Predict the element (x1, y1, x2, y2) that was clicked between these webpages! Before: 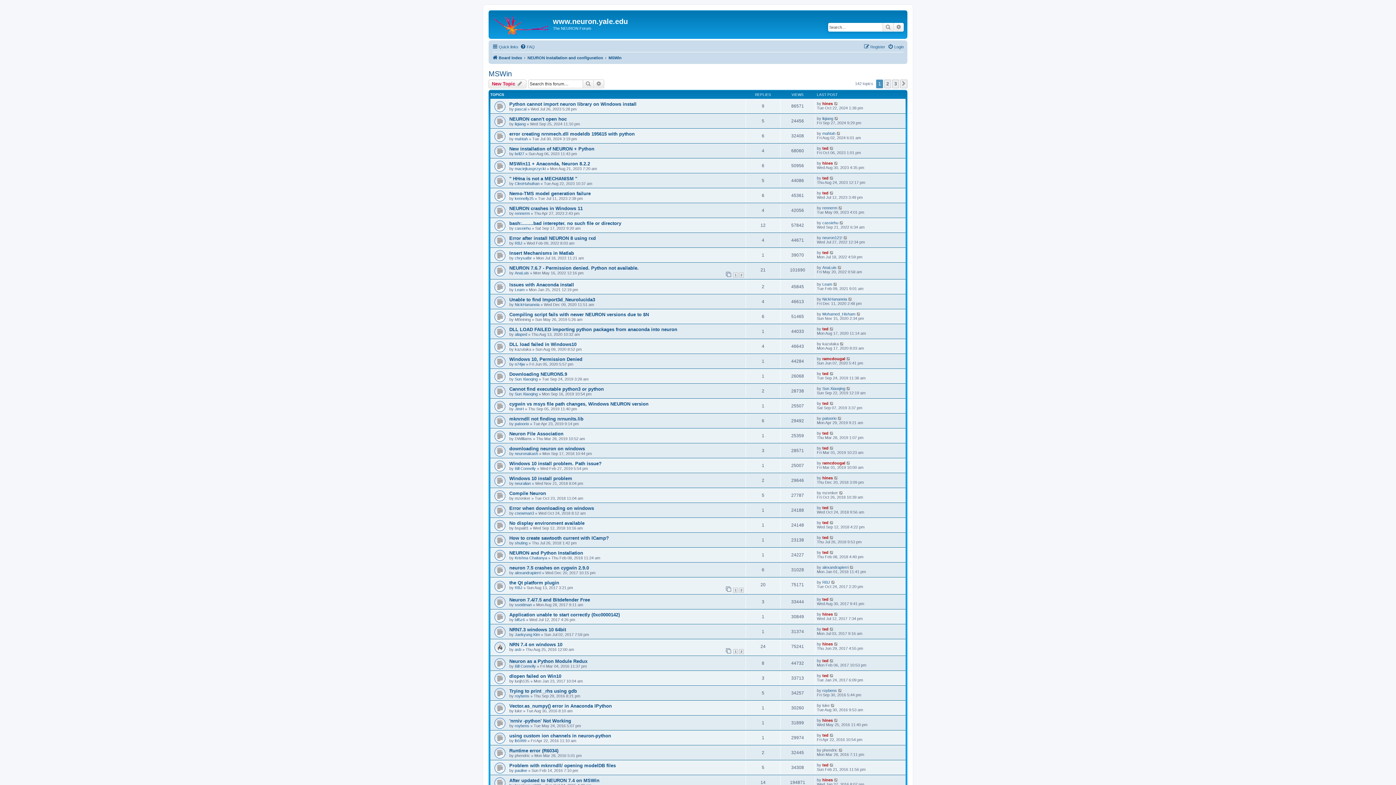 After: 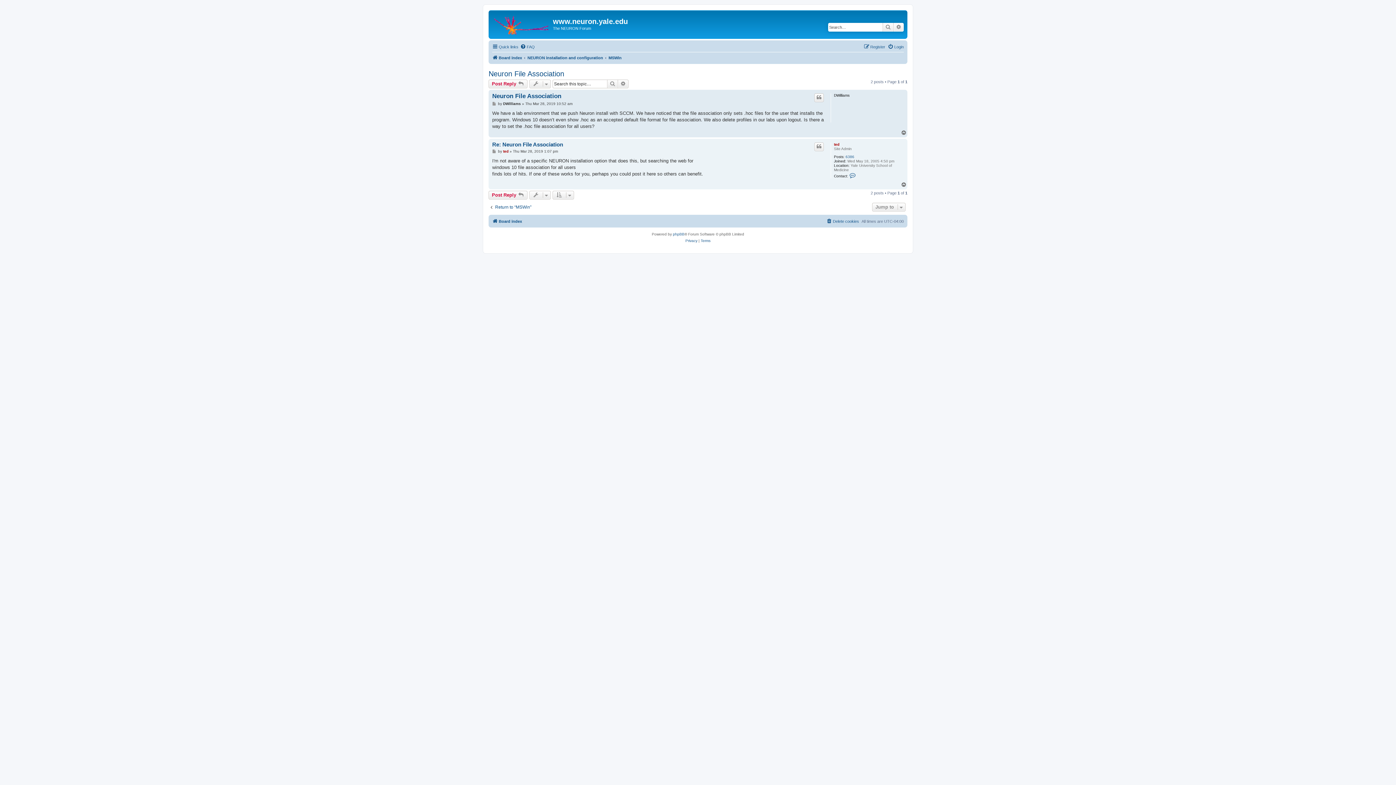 Action: bbox: (509, 431, 563, 436) label: Neuron File Association